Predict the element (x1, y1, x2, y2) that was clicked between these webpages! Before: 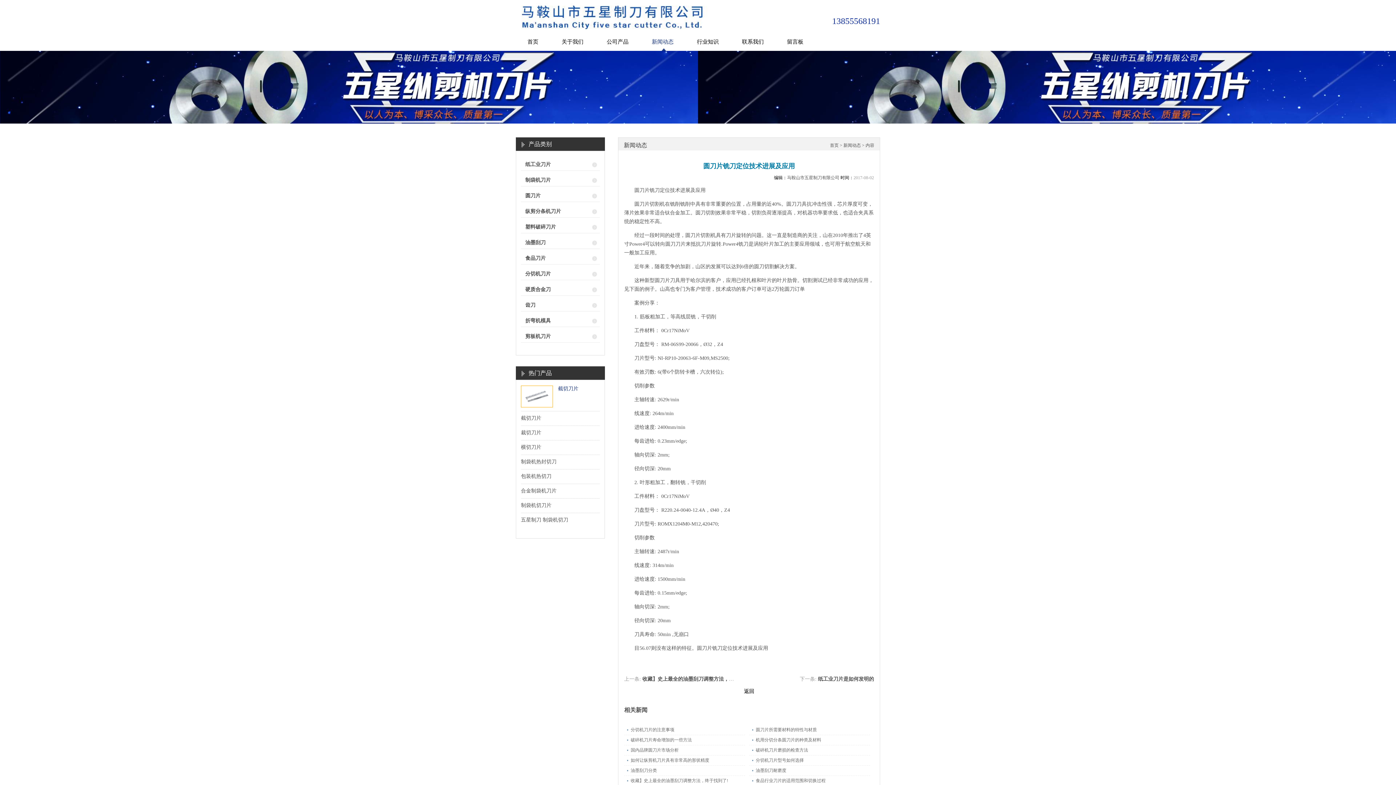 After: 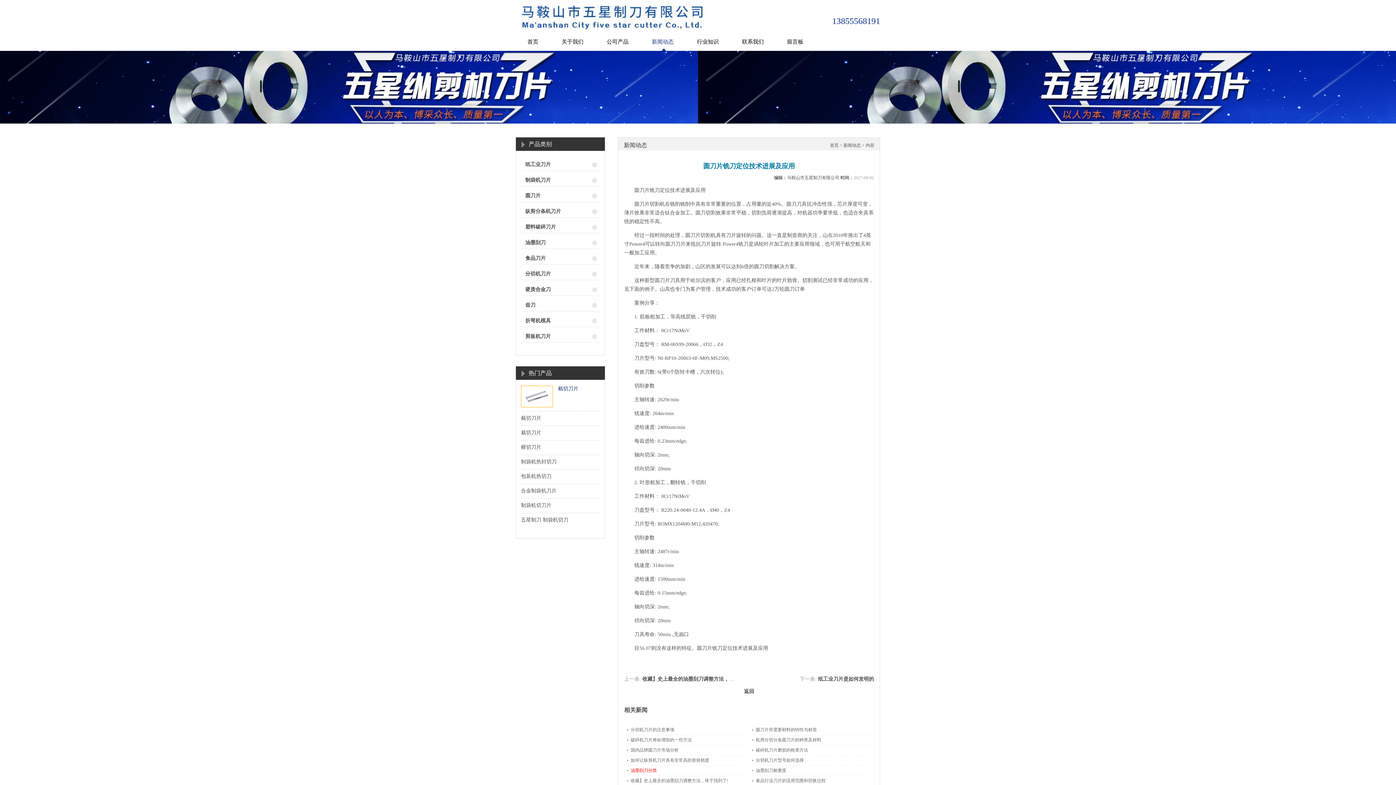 Action: label: 油墨刮刀分类 bbox: (624, 765, 745, 776)